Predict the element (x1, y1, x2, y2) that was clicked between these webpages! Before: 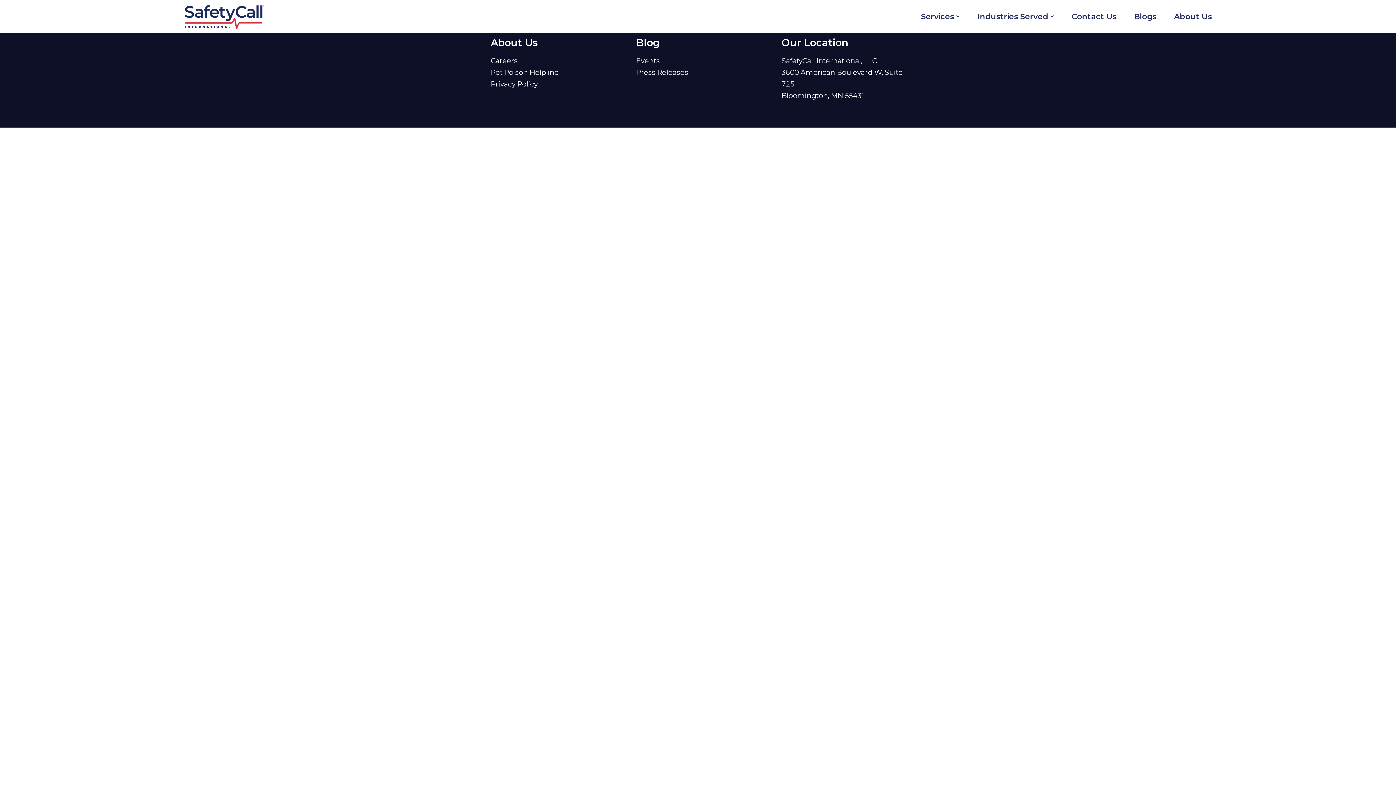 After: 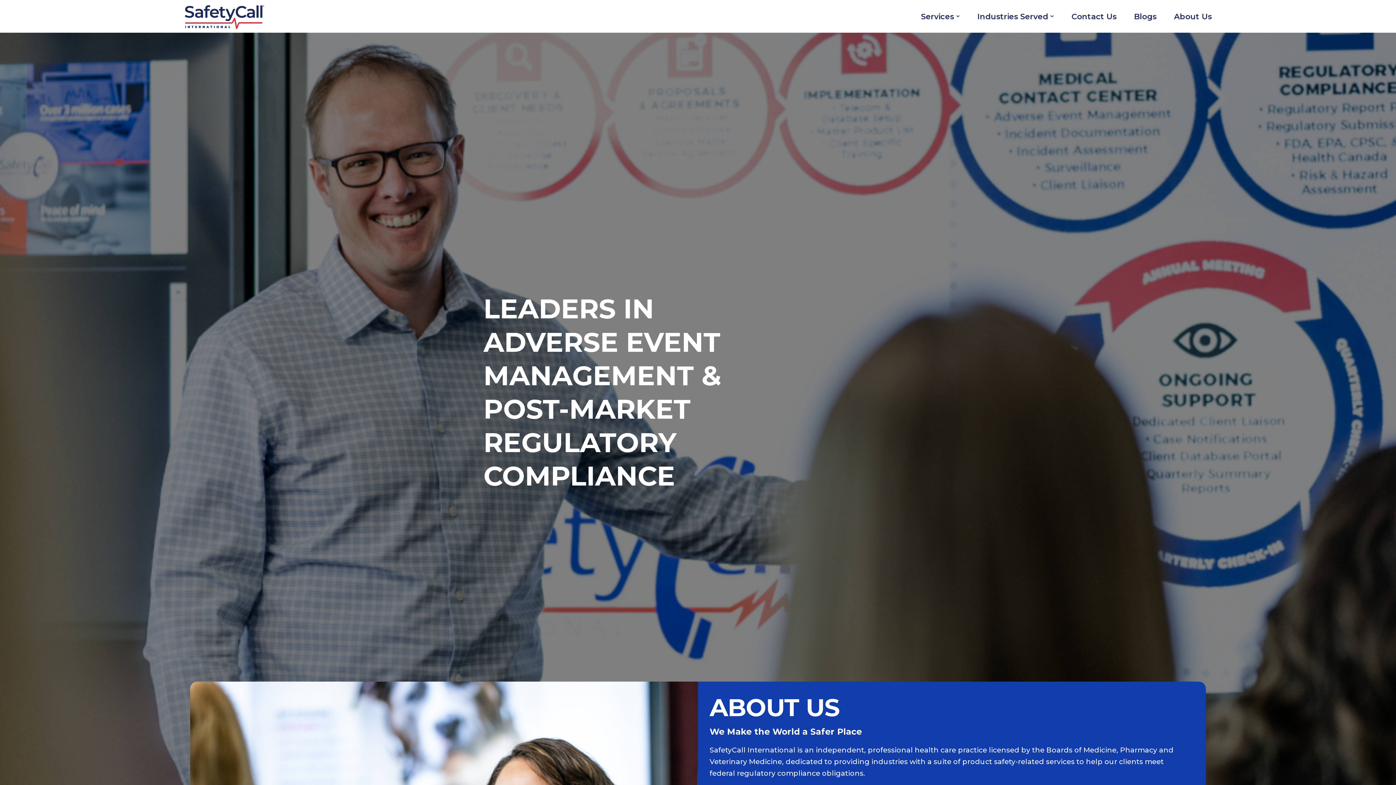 Action: bbox: (184, 3, 270, 29)